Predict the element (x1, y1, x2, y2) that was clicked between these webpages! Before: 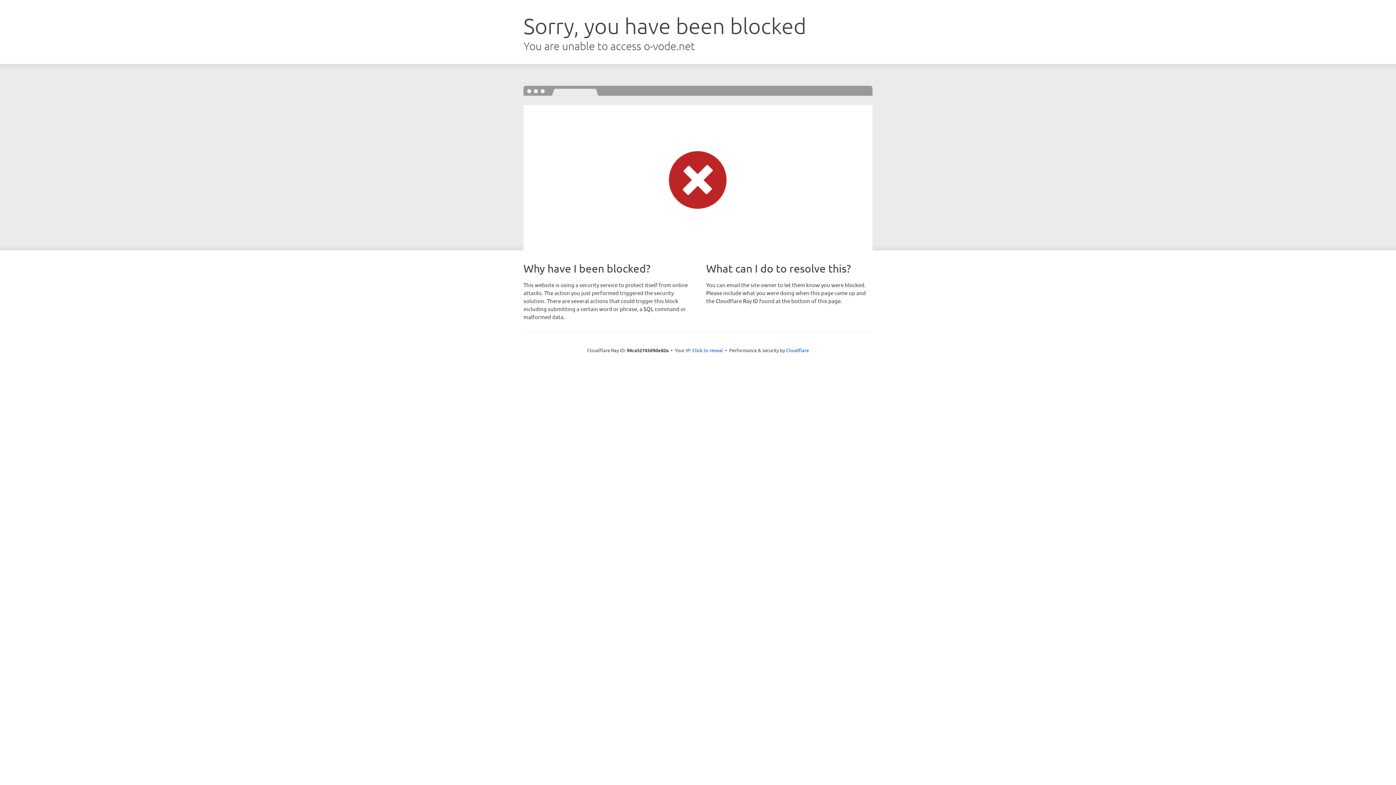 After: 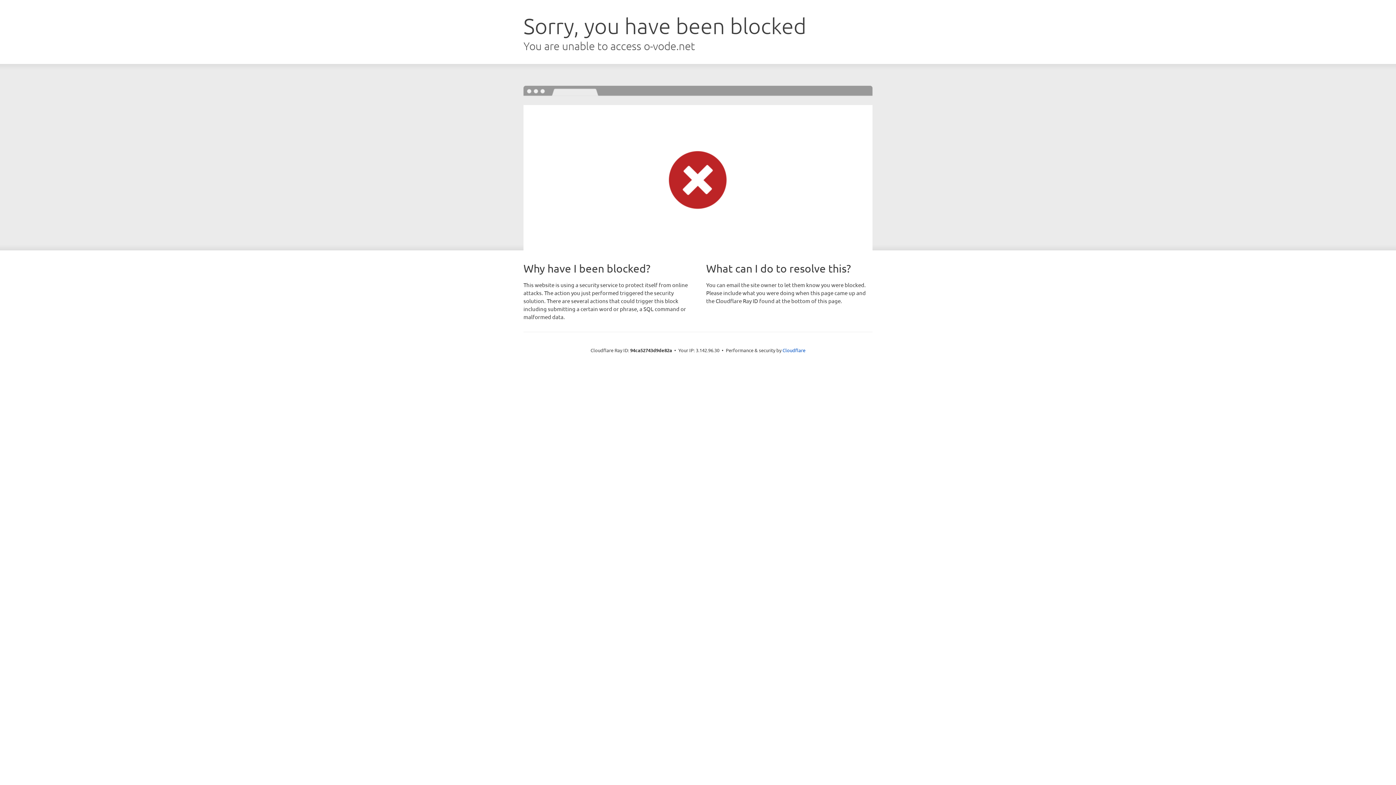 Action: bbox: (692, 346, 723, 353) label: Click to reveal